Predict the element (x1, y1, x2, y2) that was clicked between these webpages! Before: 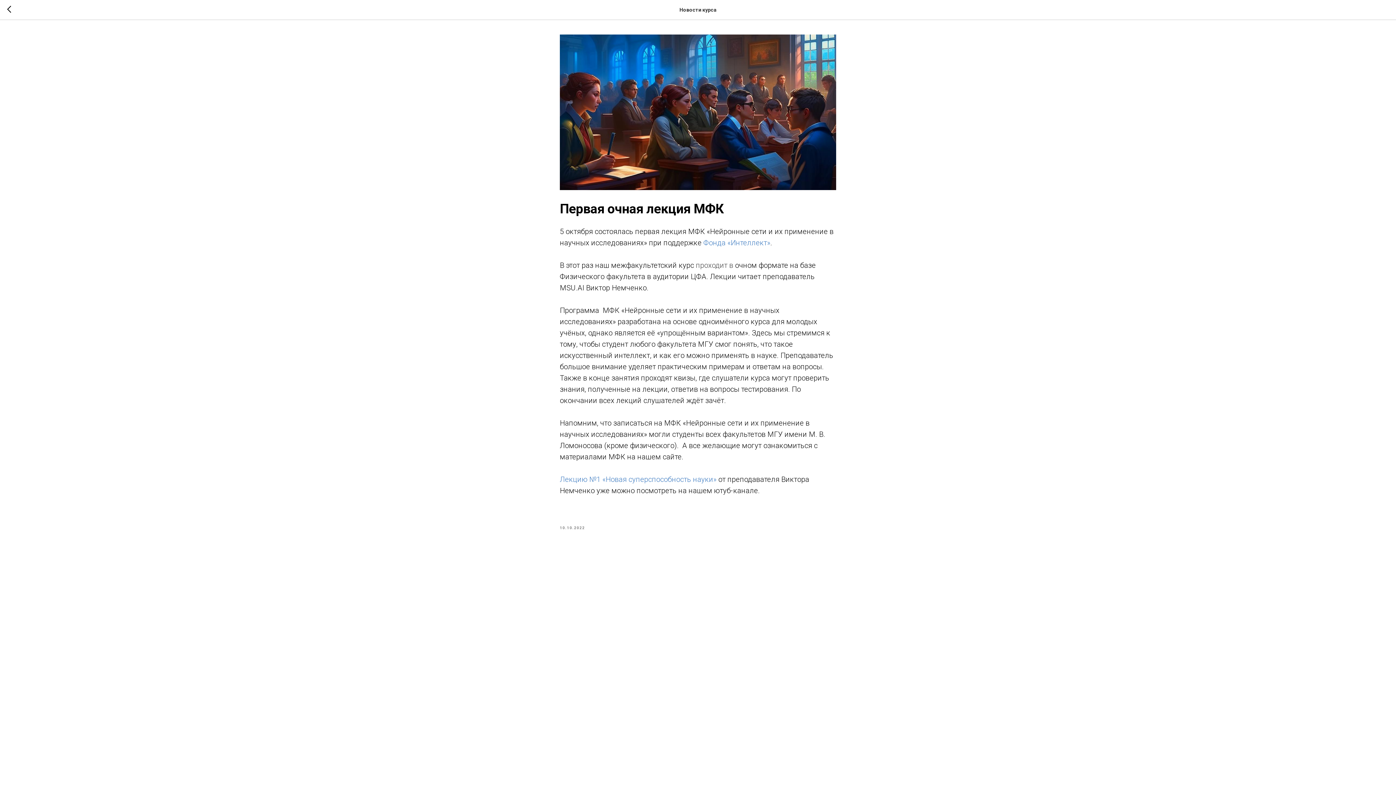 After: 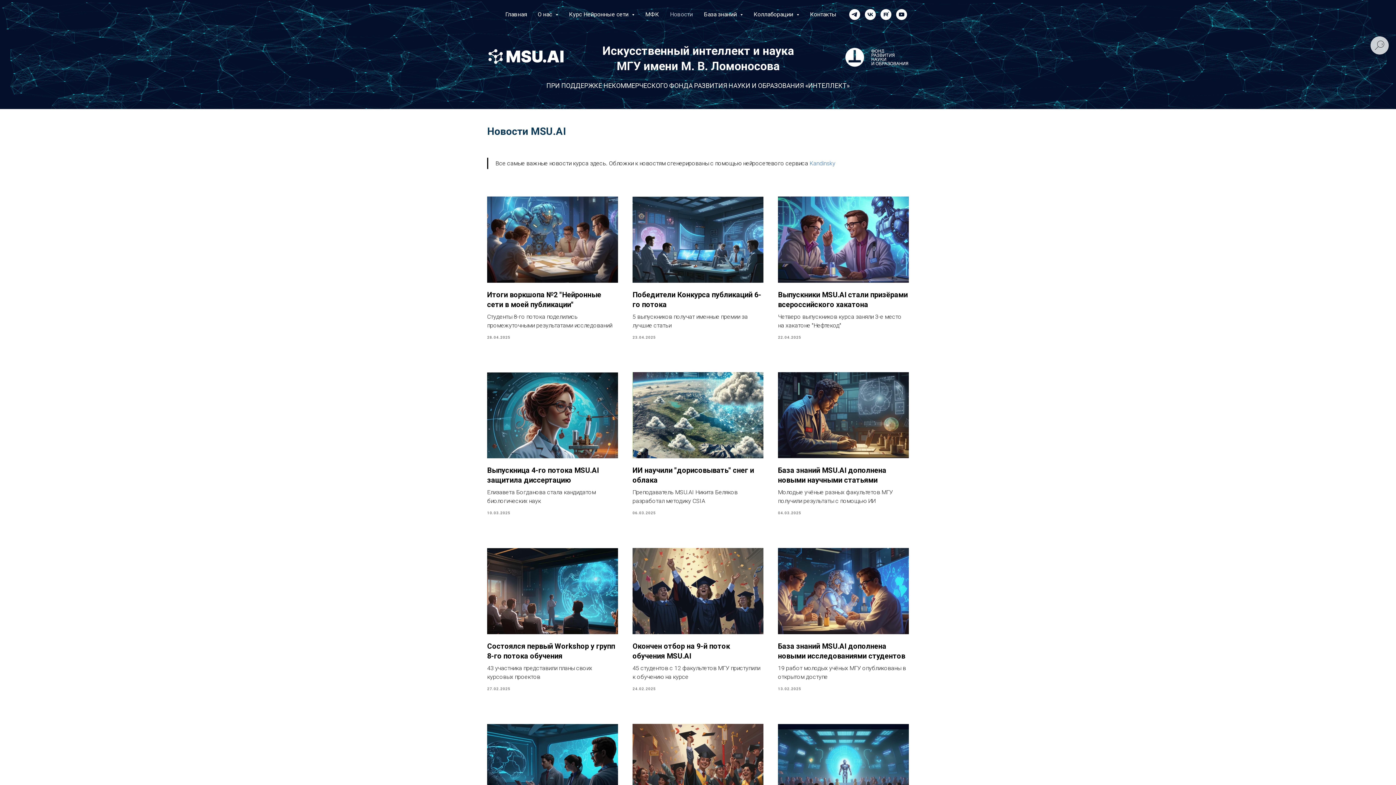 Action: bbox: (7, 5, 15, 14)